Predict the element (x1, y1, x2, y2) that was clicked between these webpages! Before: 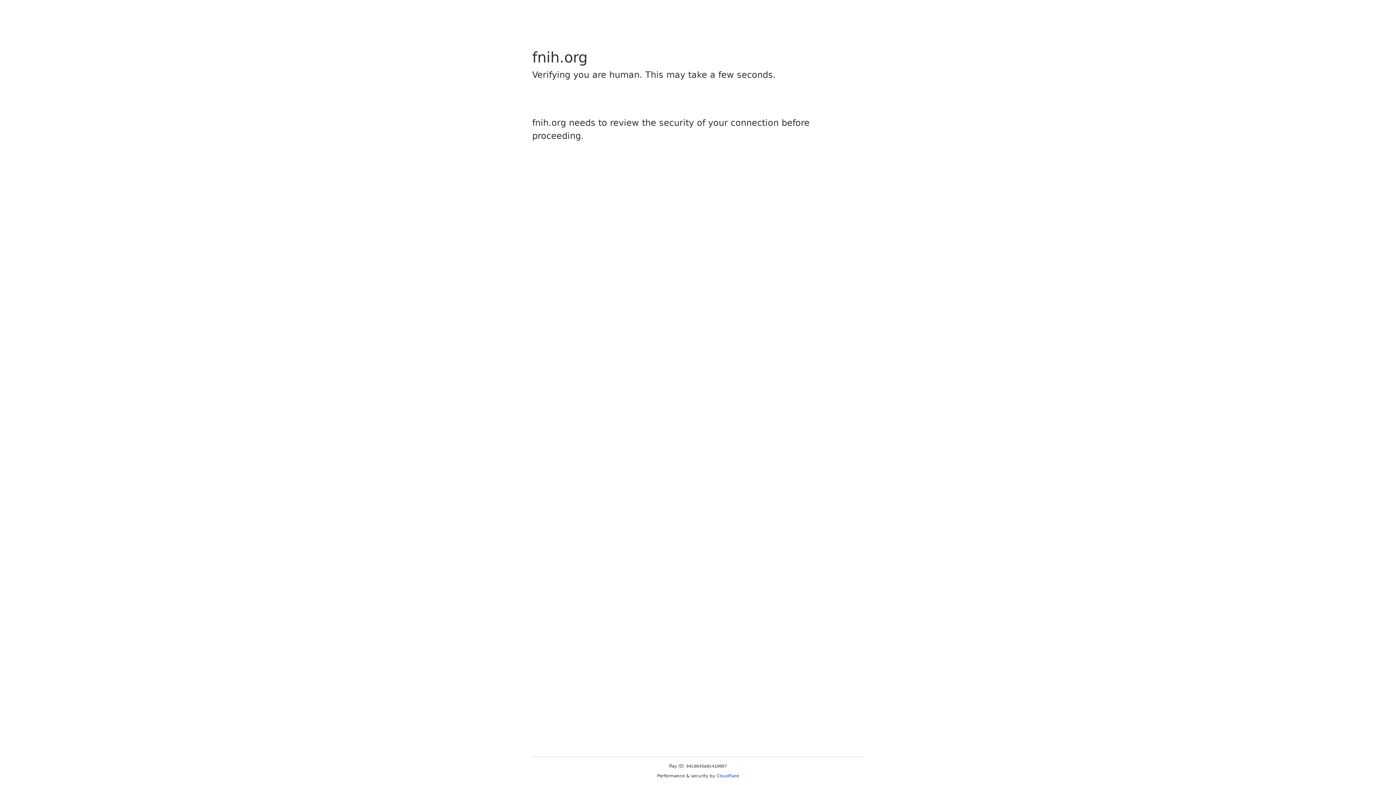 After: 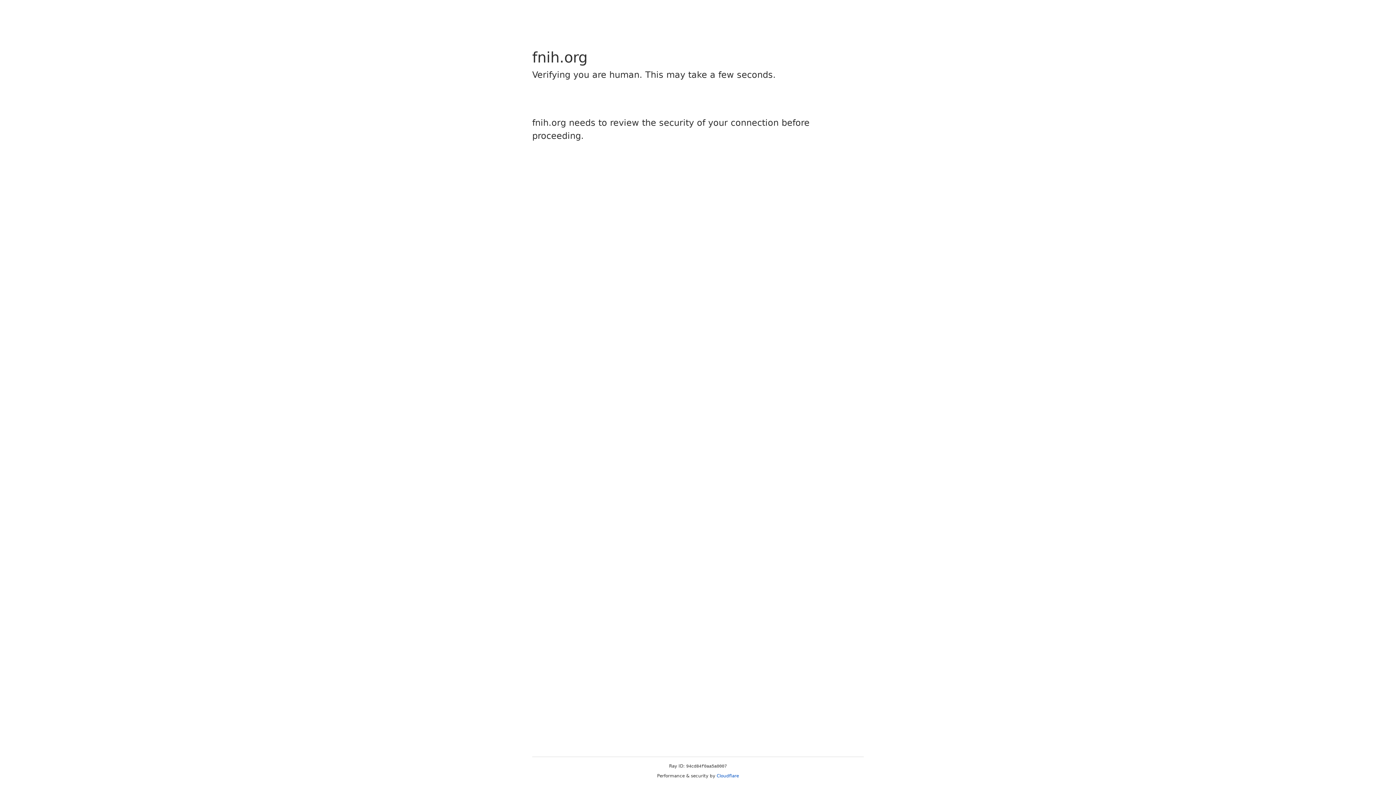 Action: bbox: (716, 773, 739, 778) label: Cloudflare